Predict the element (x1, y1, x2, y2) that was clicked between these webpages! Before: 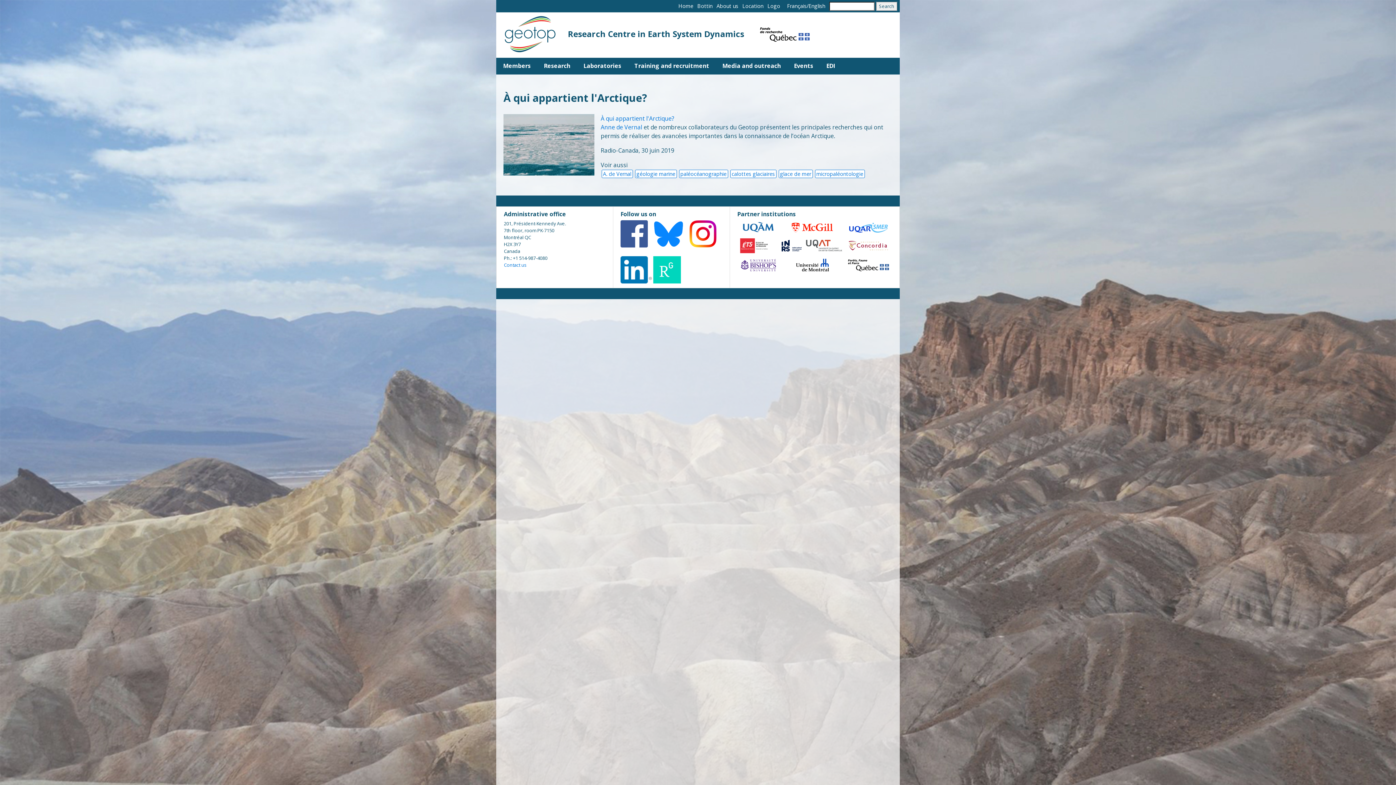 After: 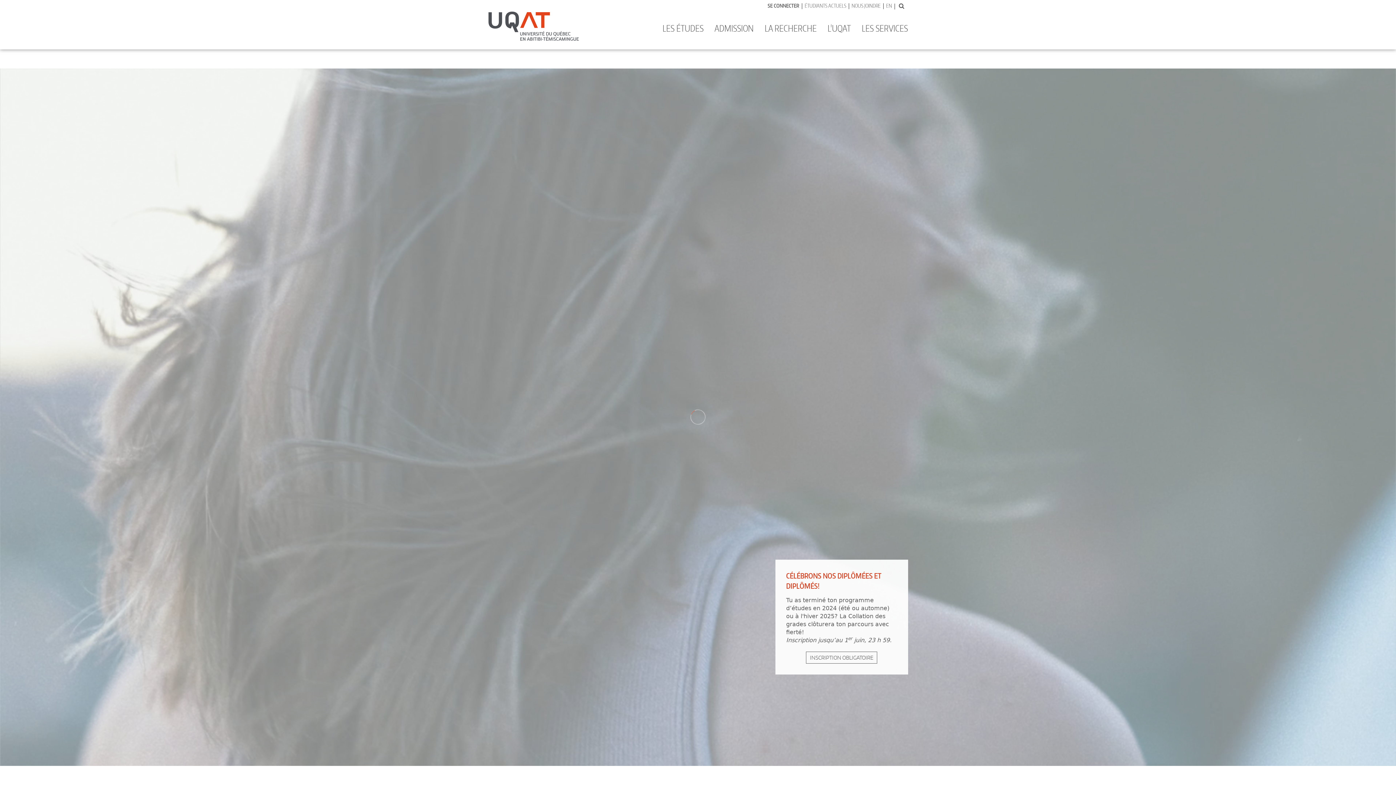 Action: bbox: (805, 239, 843, 252)